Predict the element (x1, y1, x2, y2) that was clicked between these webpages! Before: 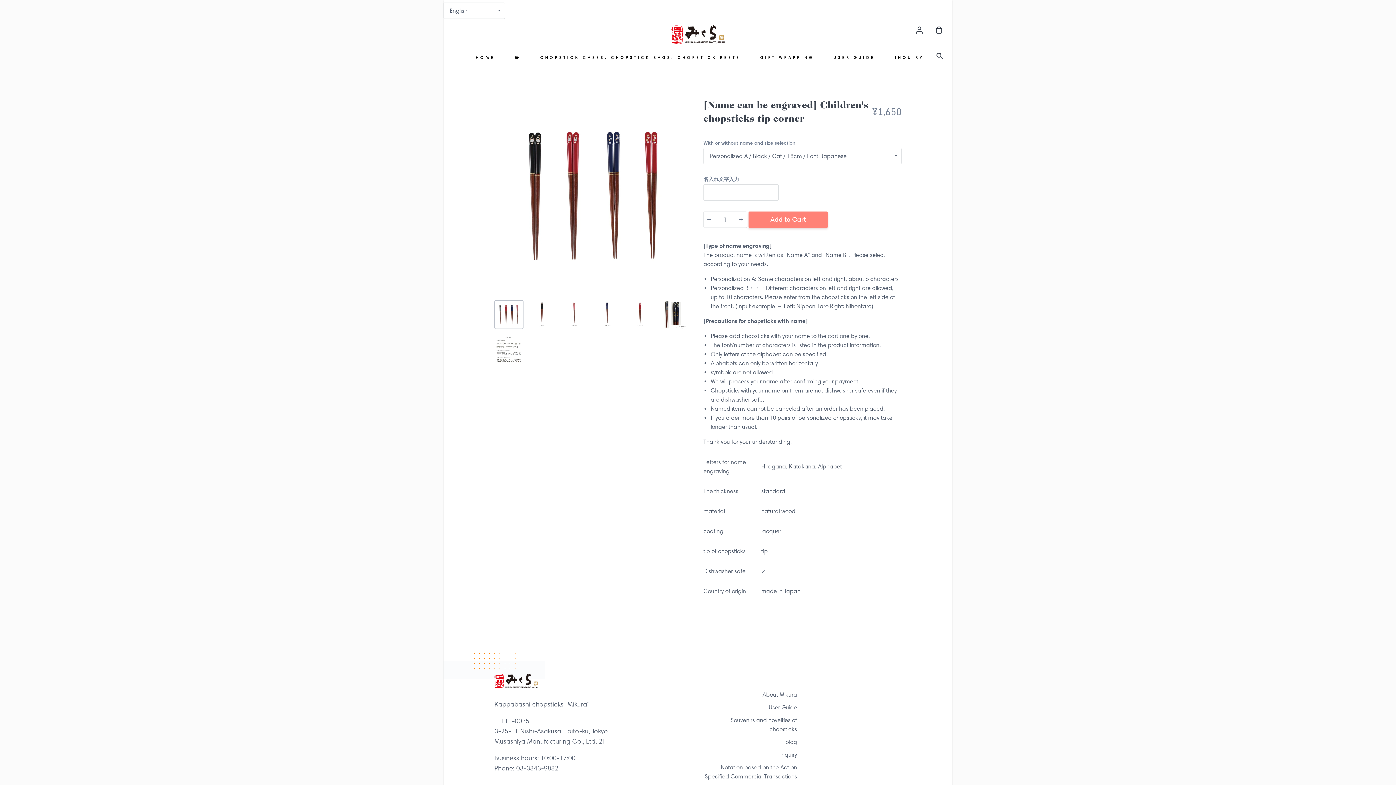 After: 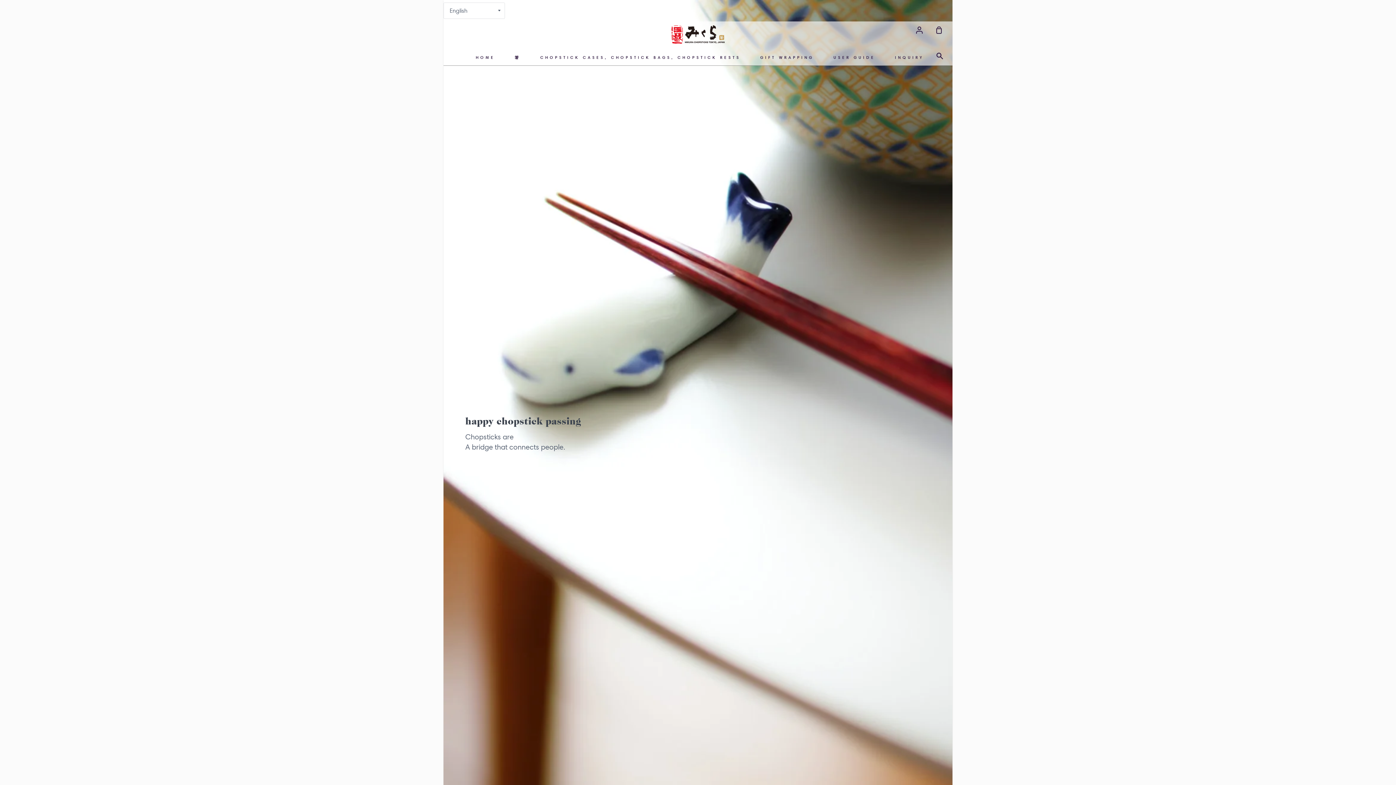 Action: bbox: (494, 673, 538, 688)